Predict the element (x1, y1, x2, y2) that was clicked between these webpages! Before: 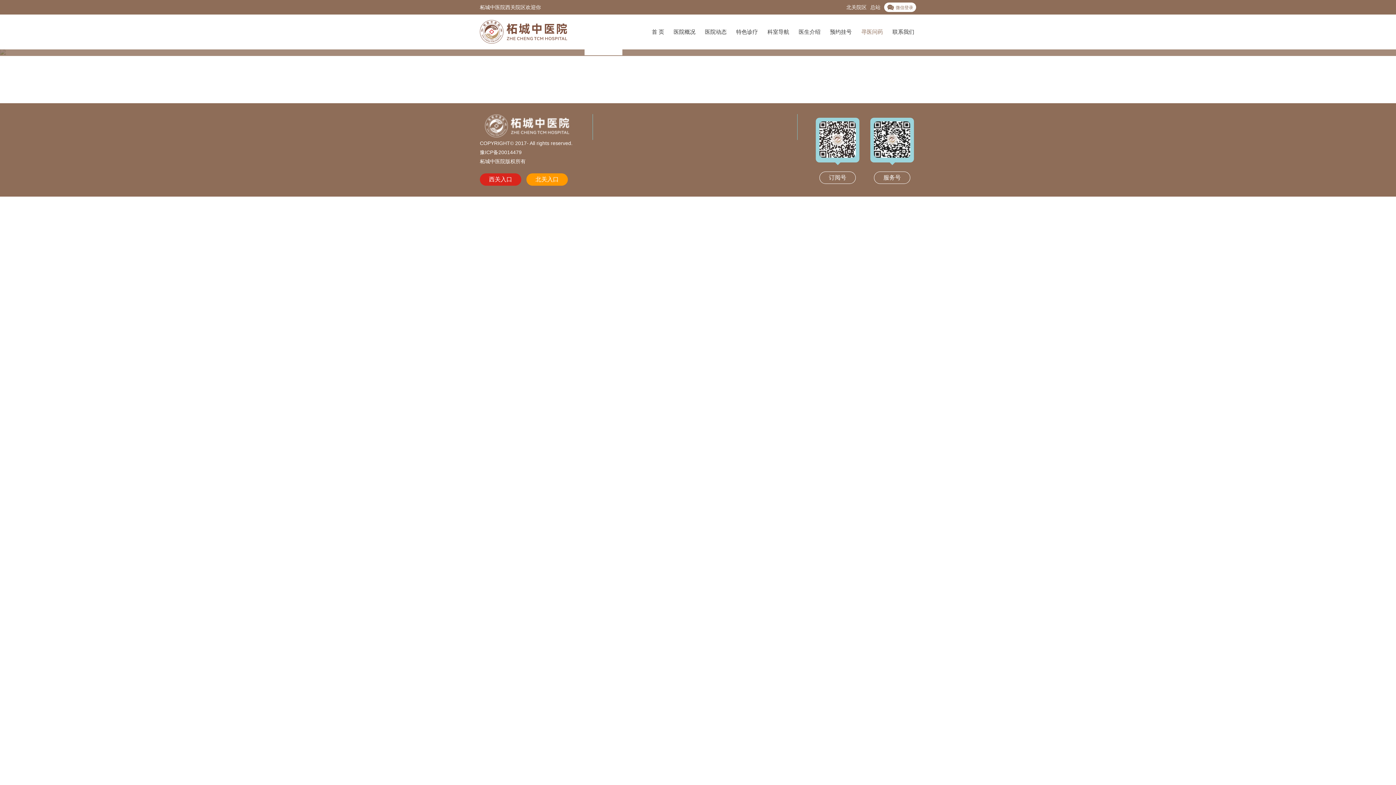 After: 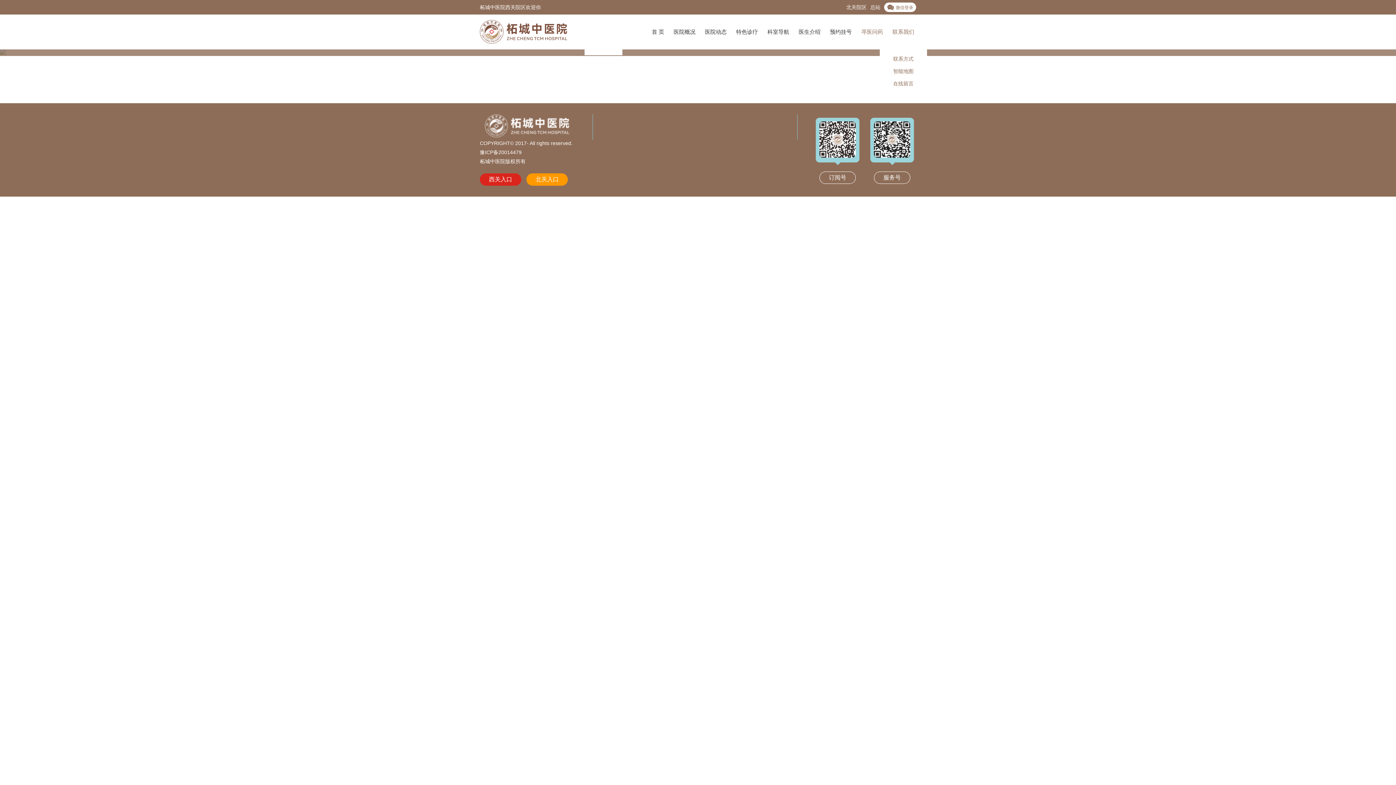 Action: label: 联系我们 bbox: (890, 25, 916, 38)